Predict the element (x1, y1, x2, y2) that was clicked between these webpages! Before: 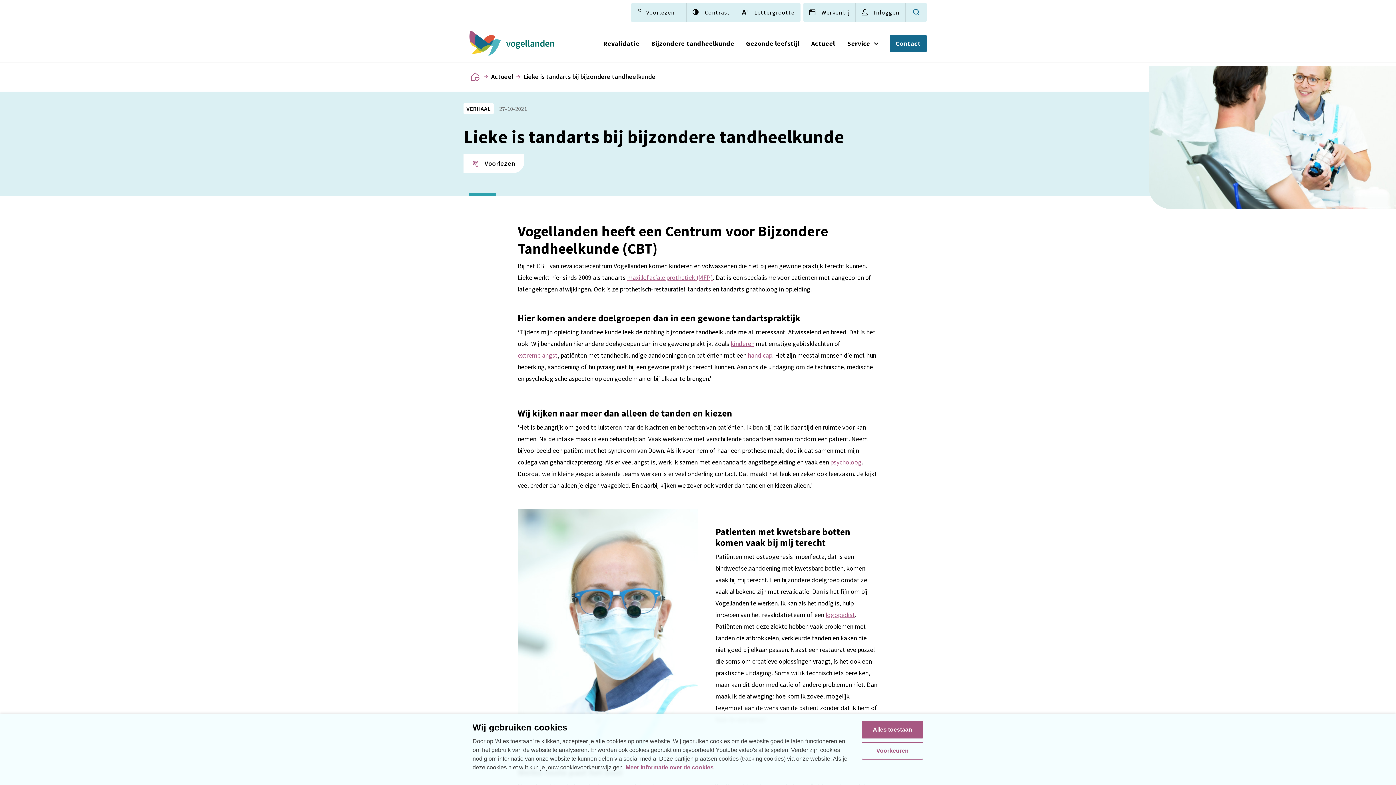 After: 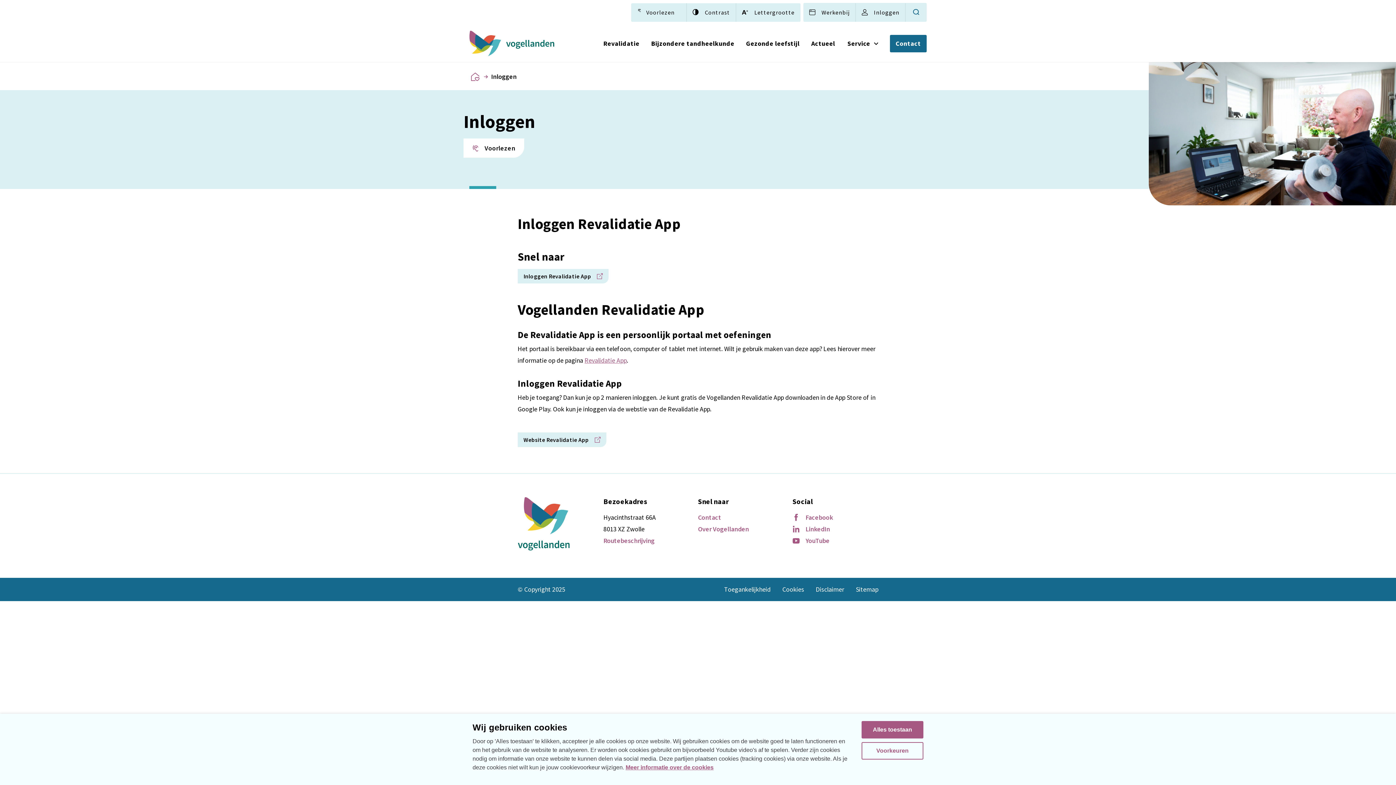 Action: bbox: (861, 6, 899, 18) label: Inloggen